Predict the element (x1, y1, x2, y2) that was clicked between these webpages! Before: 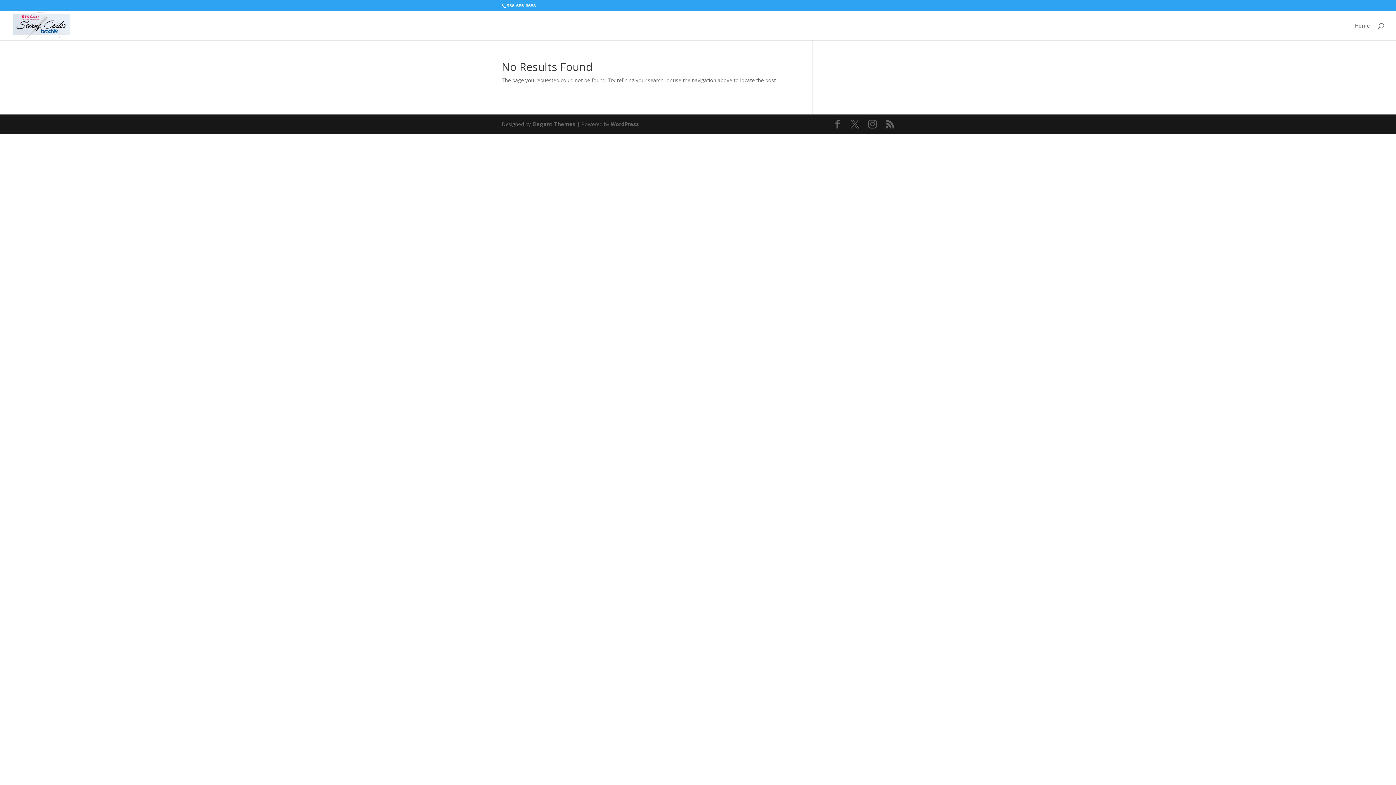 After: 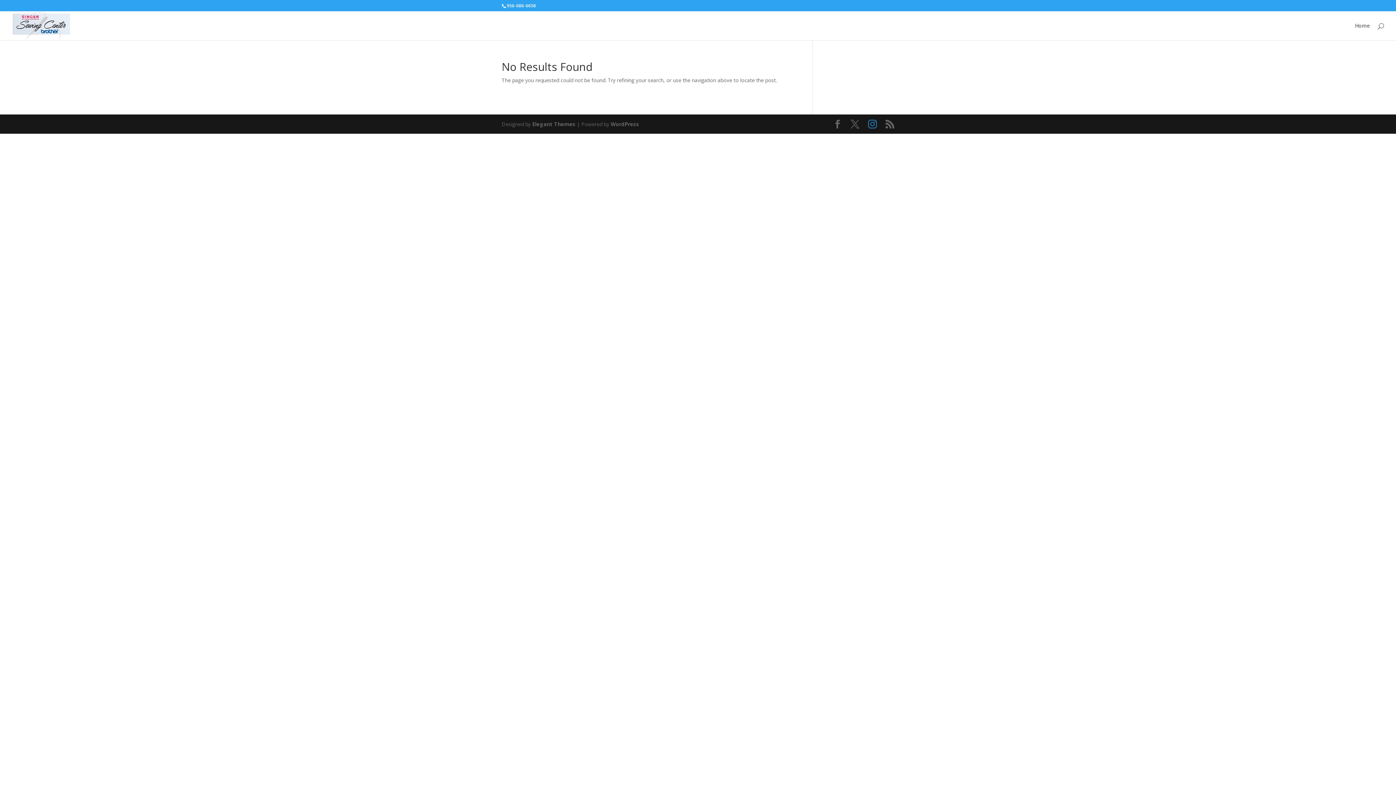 Action: bbox: (868, 120, 877, 128)